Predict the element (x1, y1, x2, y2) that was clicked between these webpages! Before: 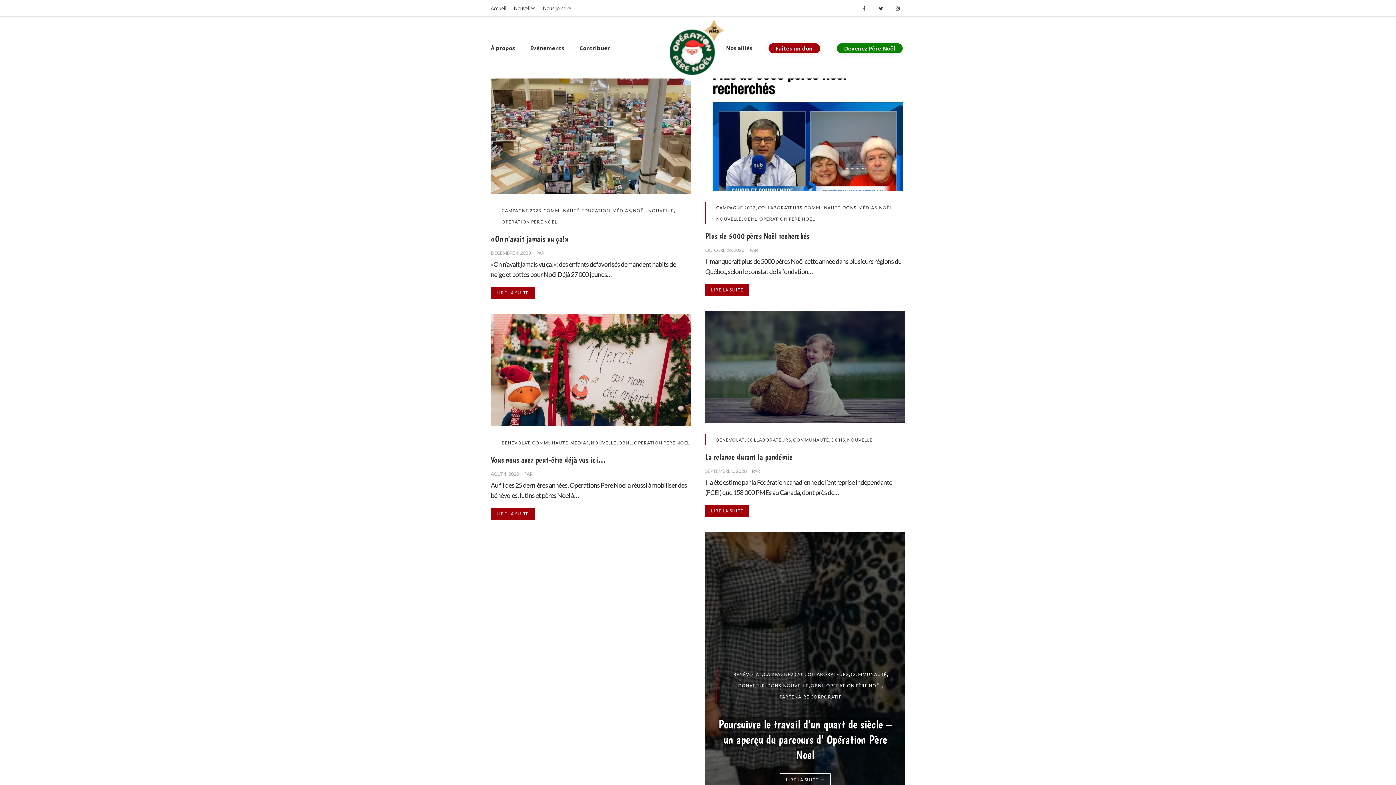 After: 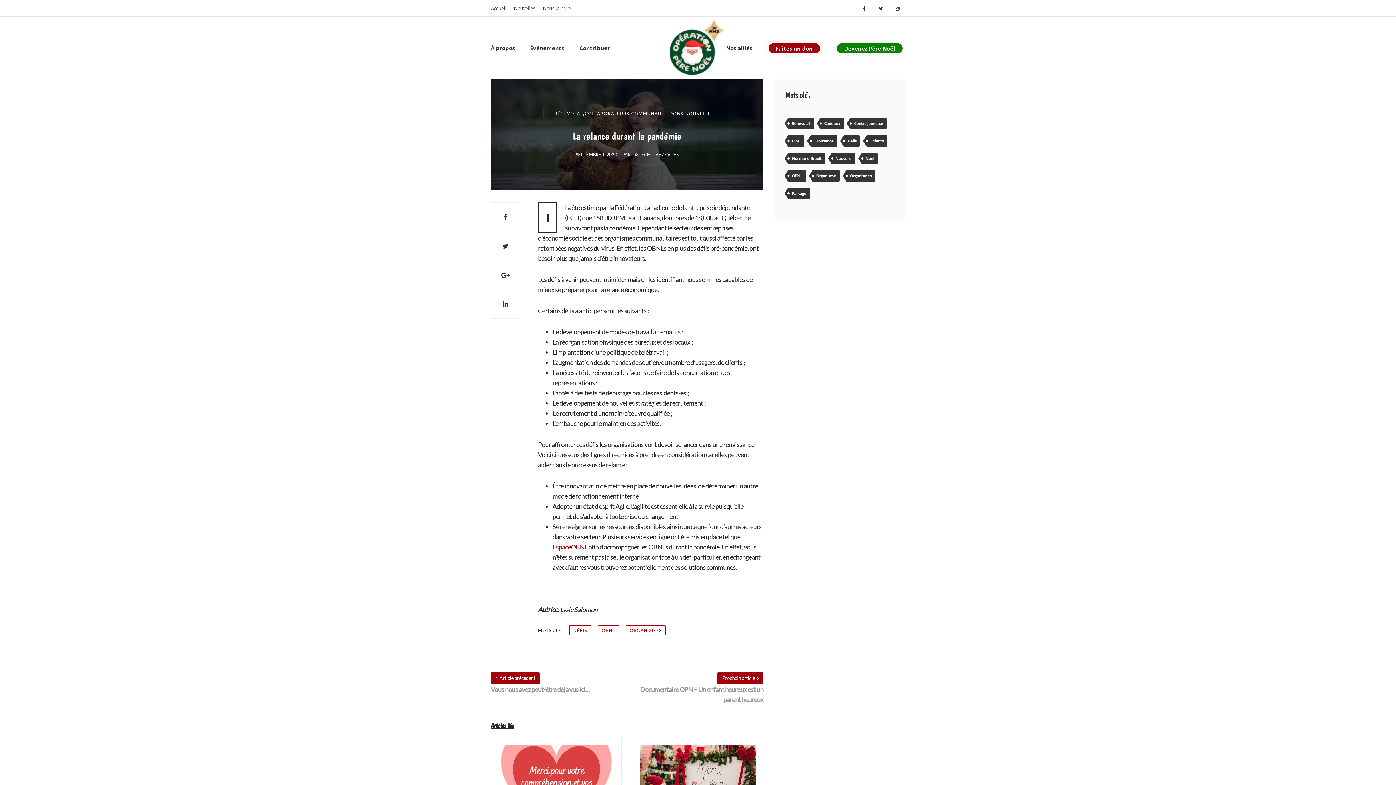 Action: bbox: (705, 505, 749, 517) label: LIRE LA SUITE